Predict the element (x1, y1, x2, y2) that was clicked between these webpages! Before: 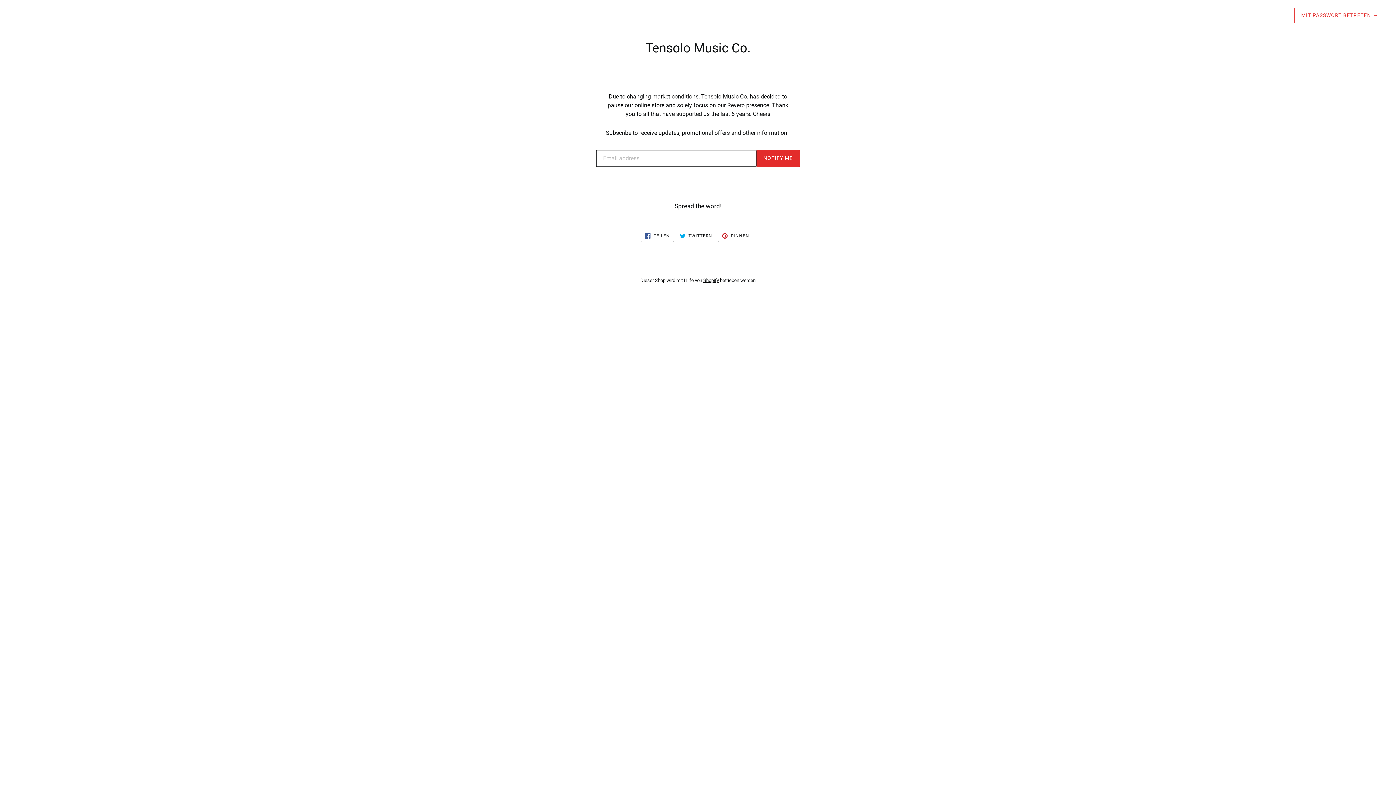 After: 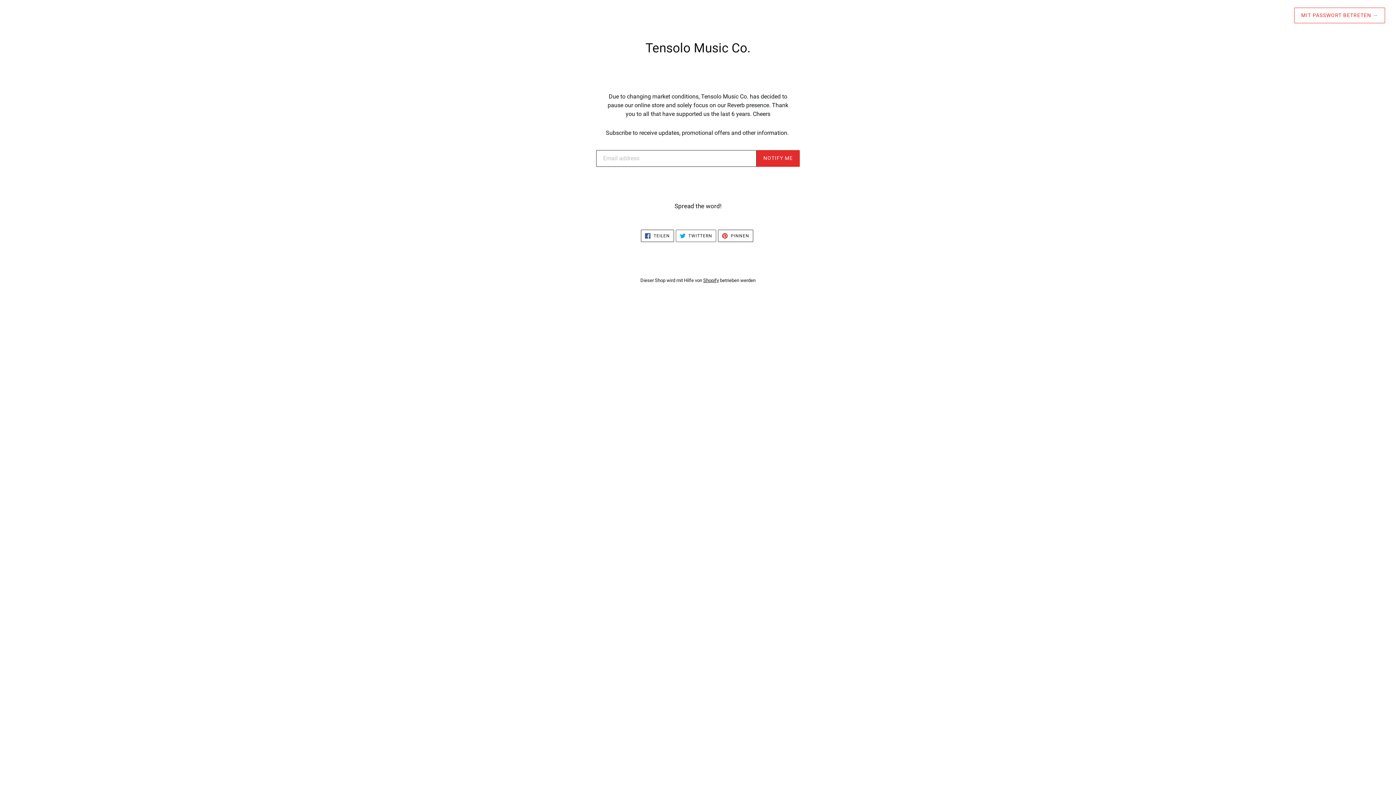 Action: label:  TWITTERN
AUF TWITTER TWITTERN bbox: (675, 229, 716, 242)